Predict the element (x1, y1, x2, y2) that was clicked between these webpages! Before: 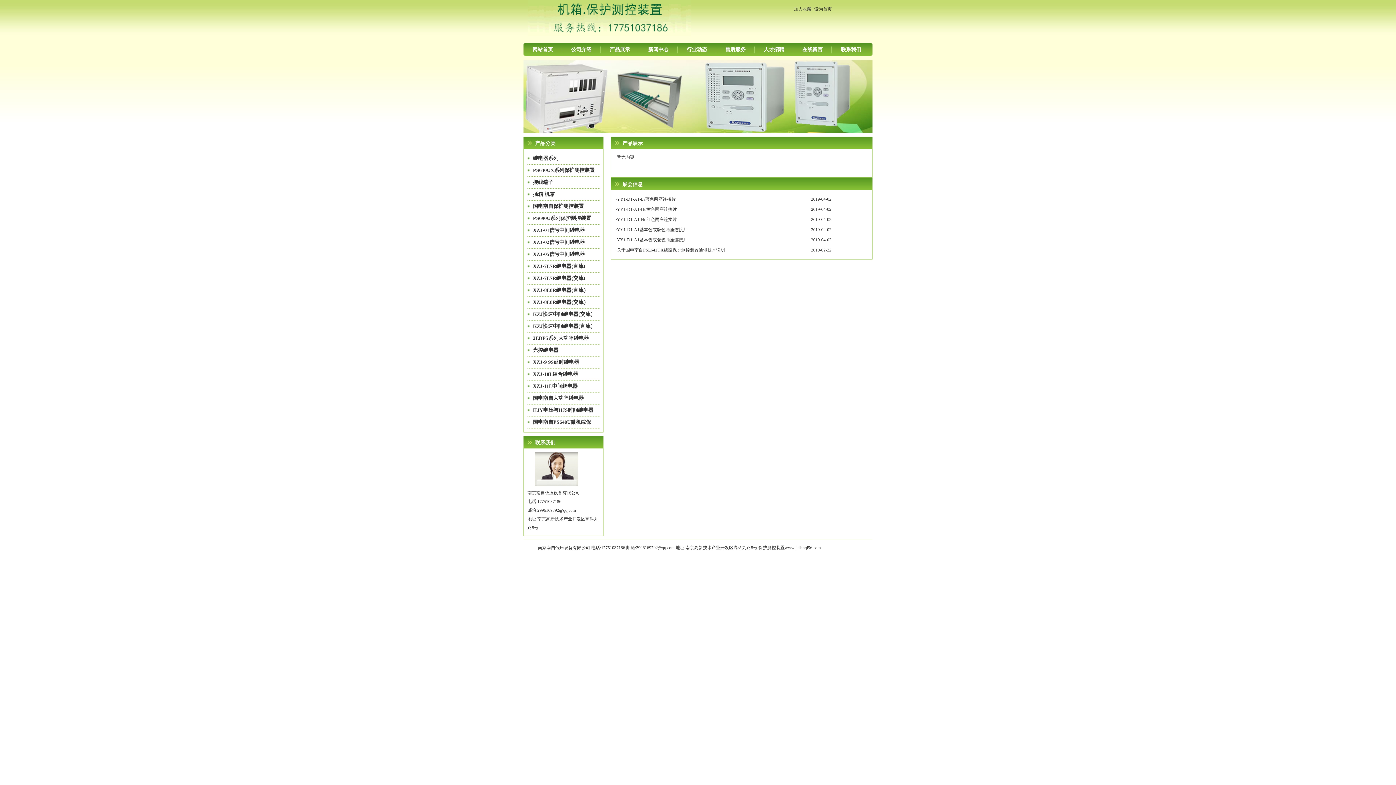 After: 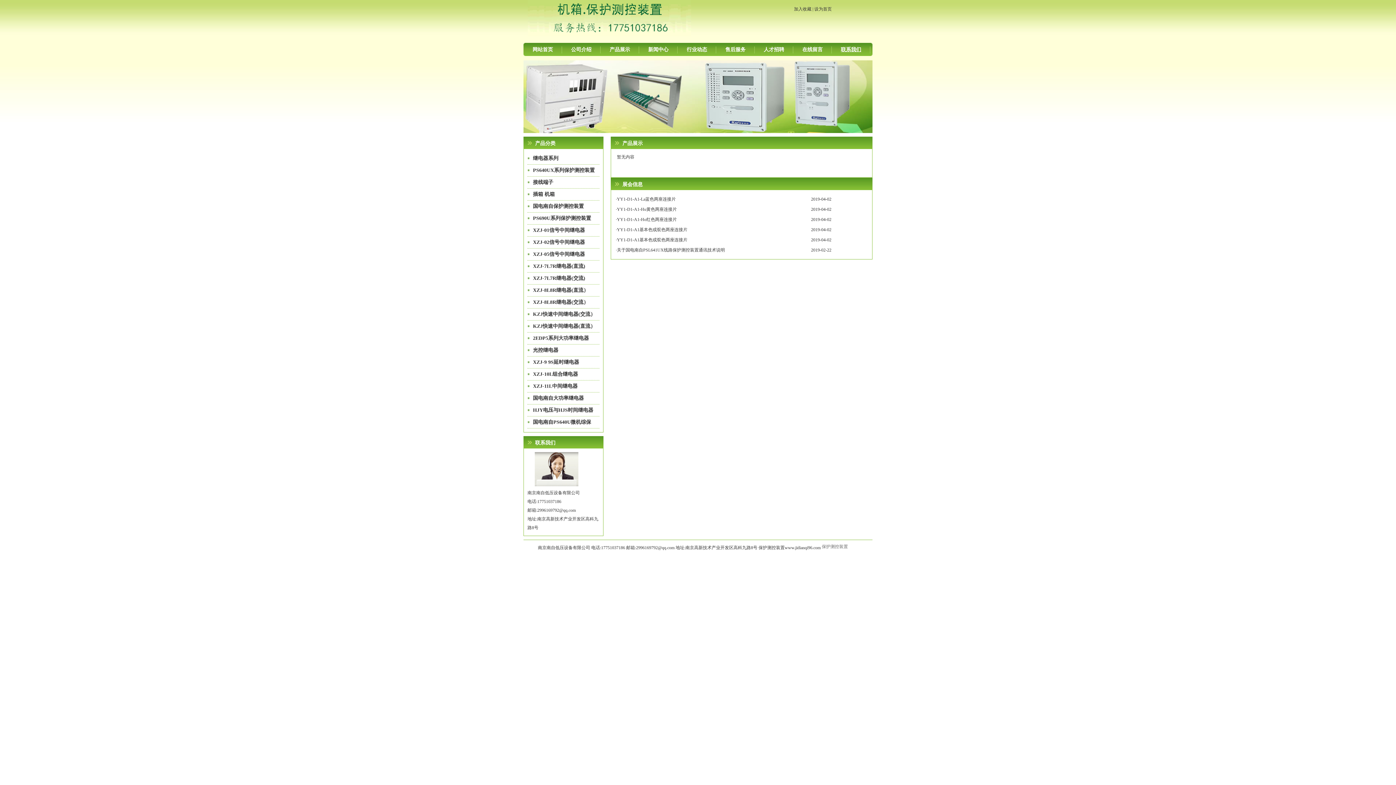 Action: bbox: (841, 46, 861, 52) label: 联系我们